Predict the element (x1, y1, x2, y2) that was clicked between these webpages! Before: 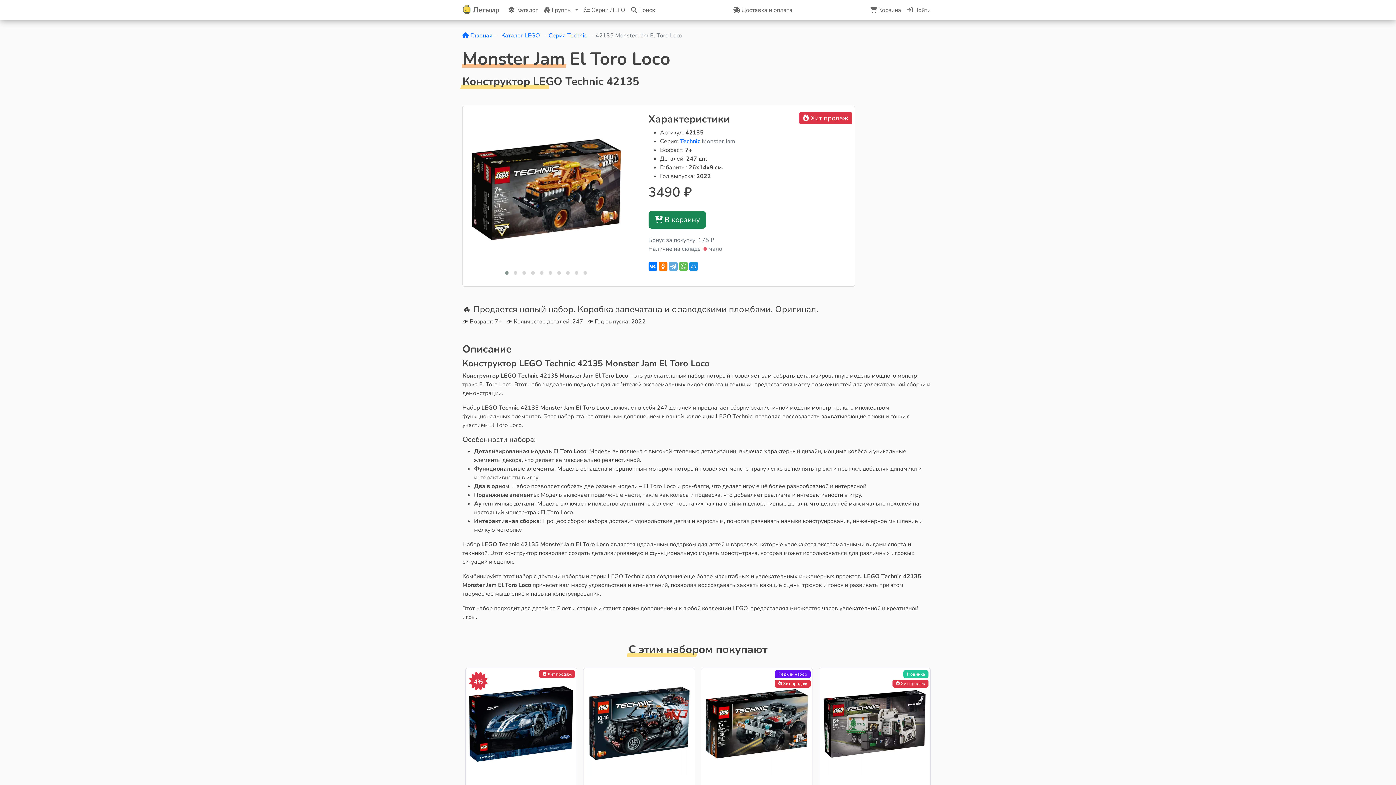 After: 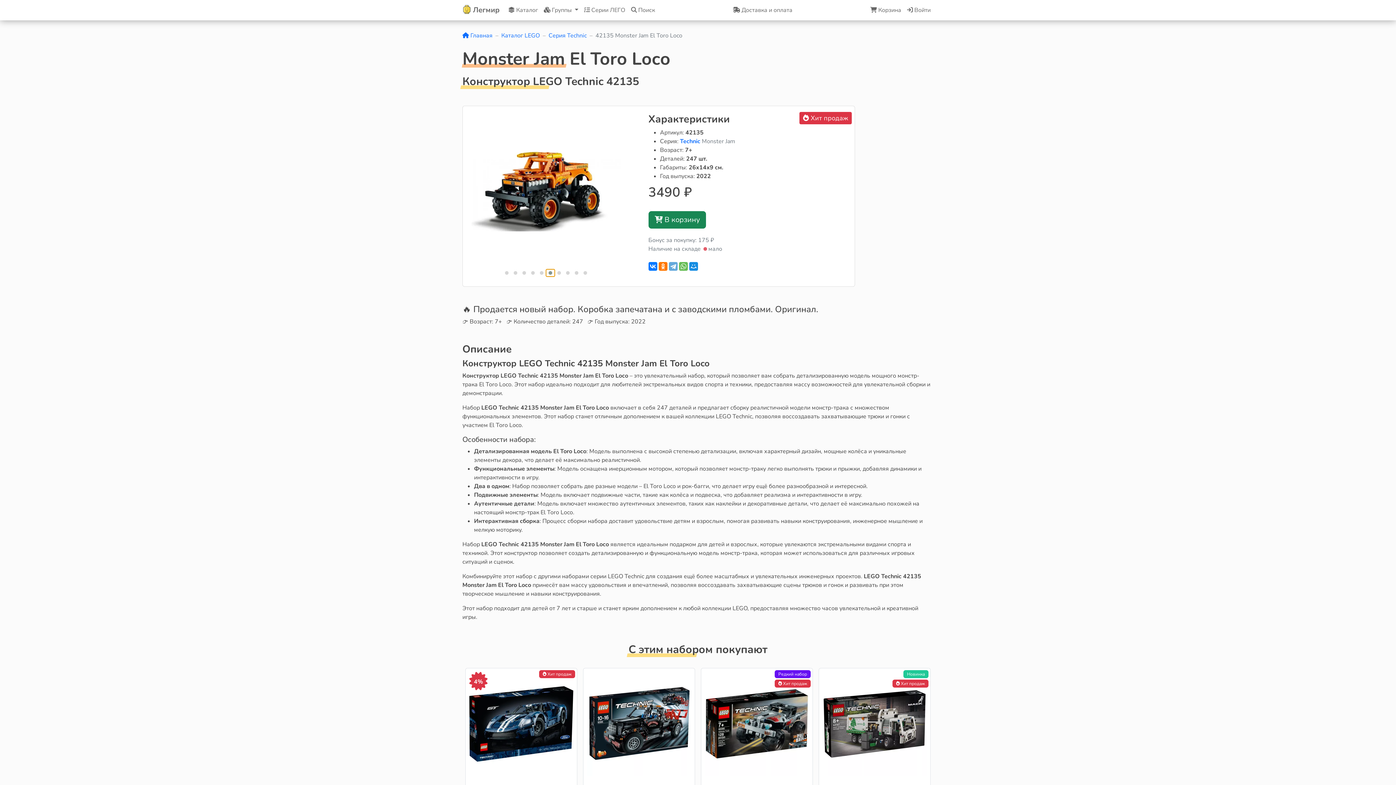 Action: bbox: (546, 269, 555, 276)